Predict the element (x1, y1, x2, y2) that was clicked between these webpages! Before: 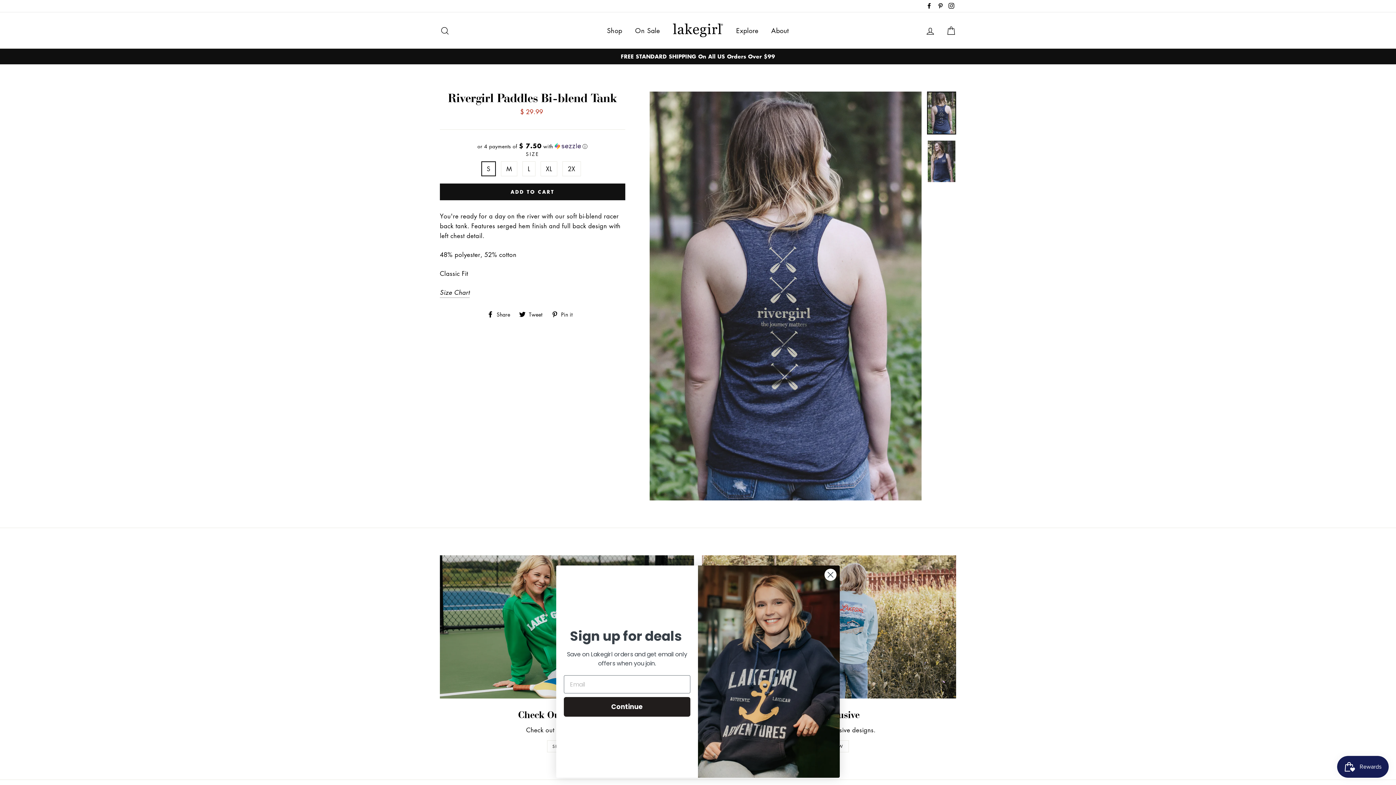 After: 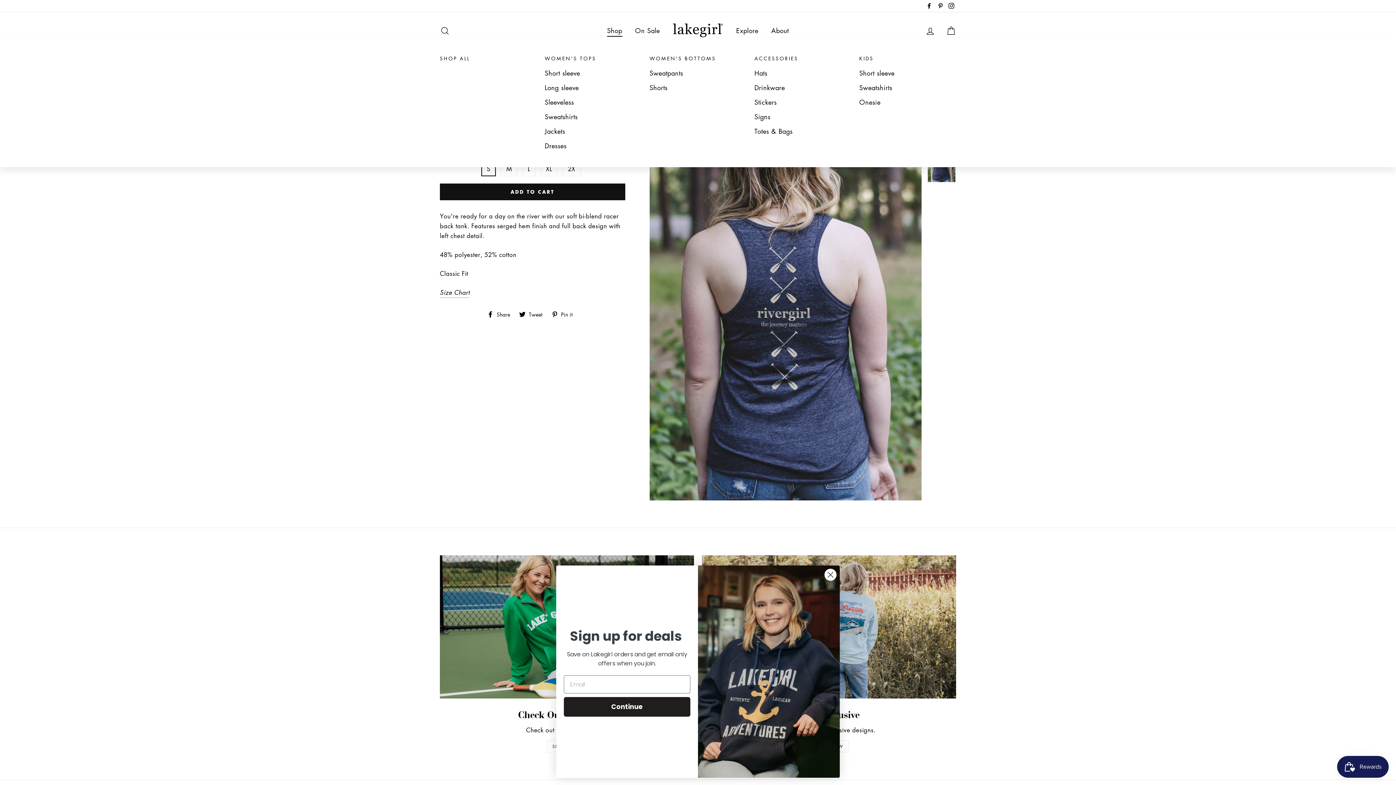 Action: label: Shop bbox: (601, 22, 627, 38)